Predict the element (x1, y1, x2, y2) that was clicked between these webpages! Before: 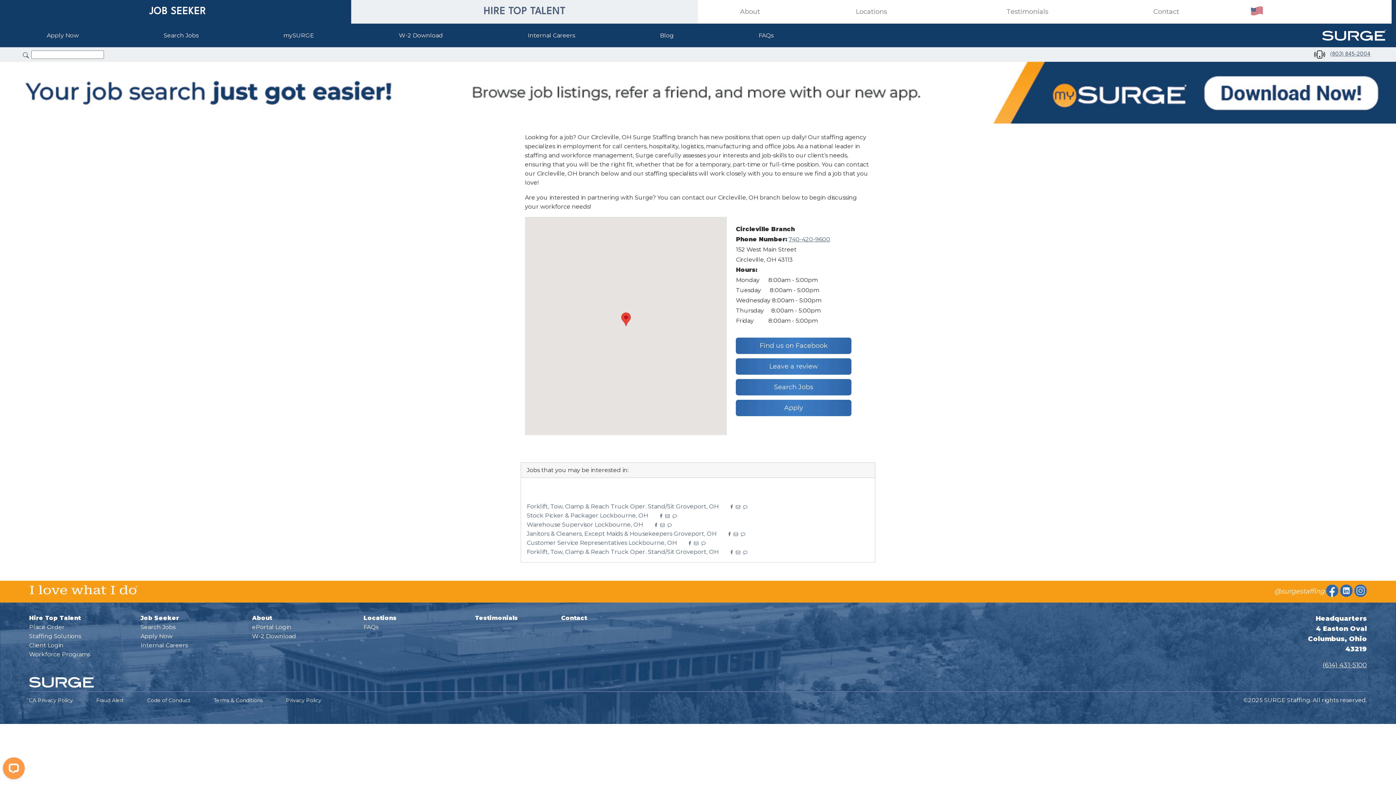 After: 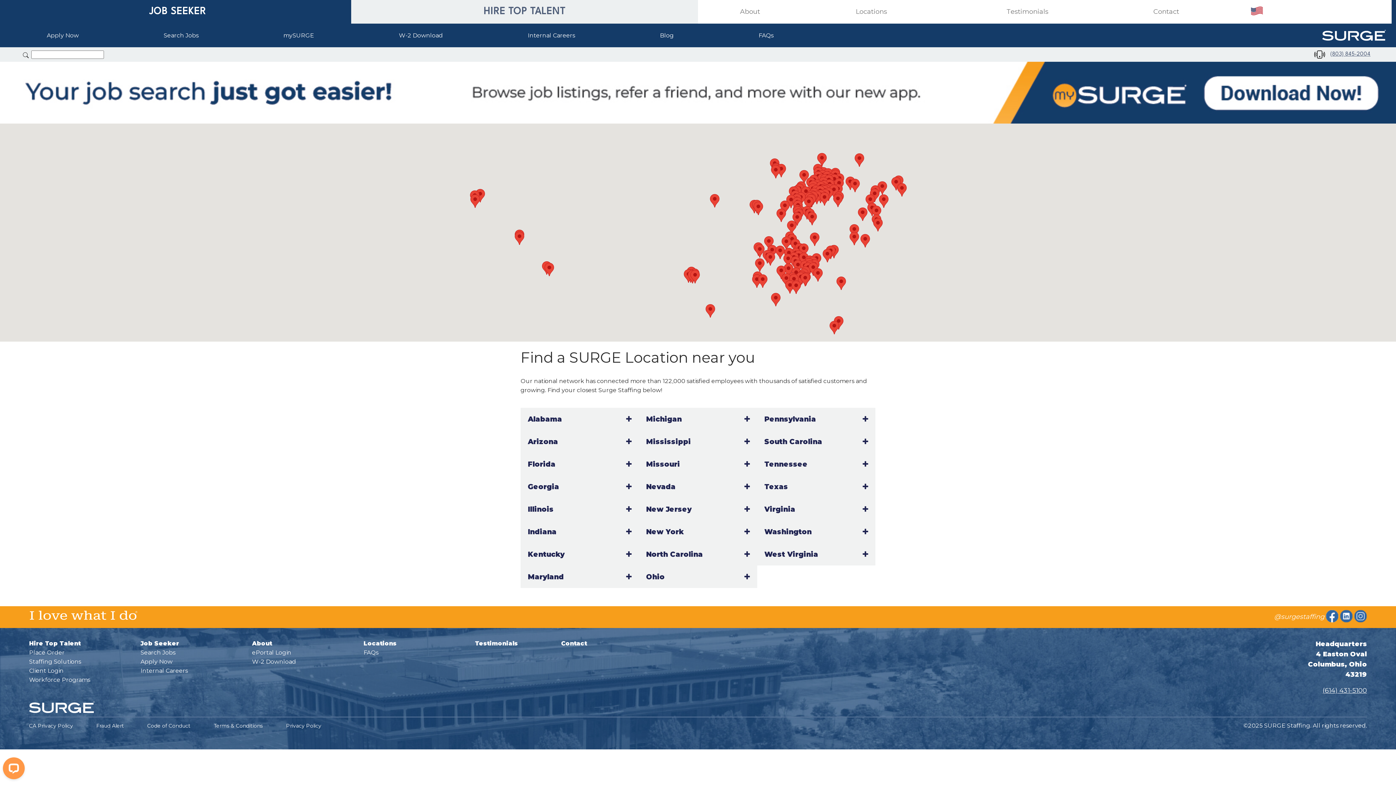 Action: bbox: (830, 3, 913, 19) label: Locations